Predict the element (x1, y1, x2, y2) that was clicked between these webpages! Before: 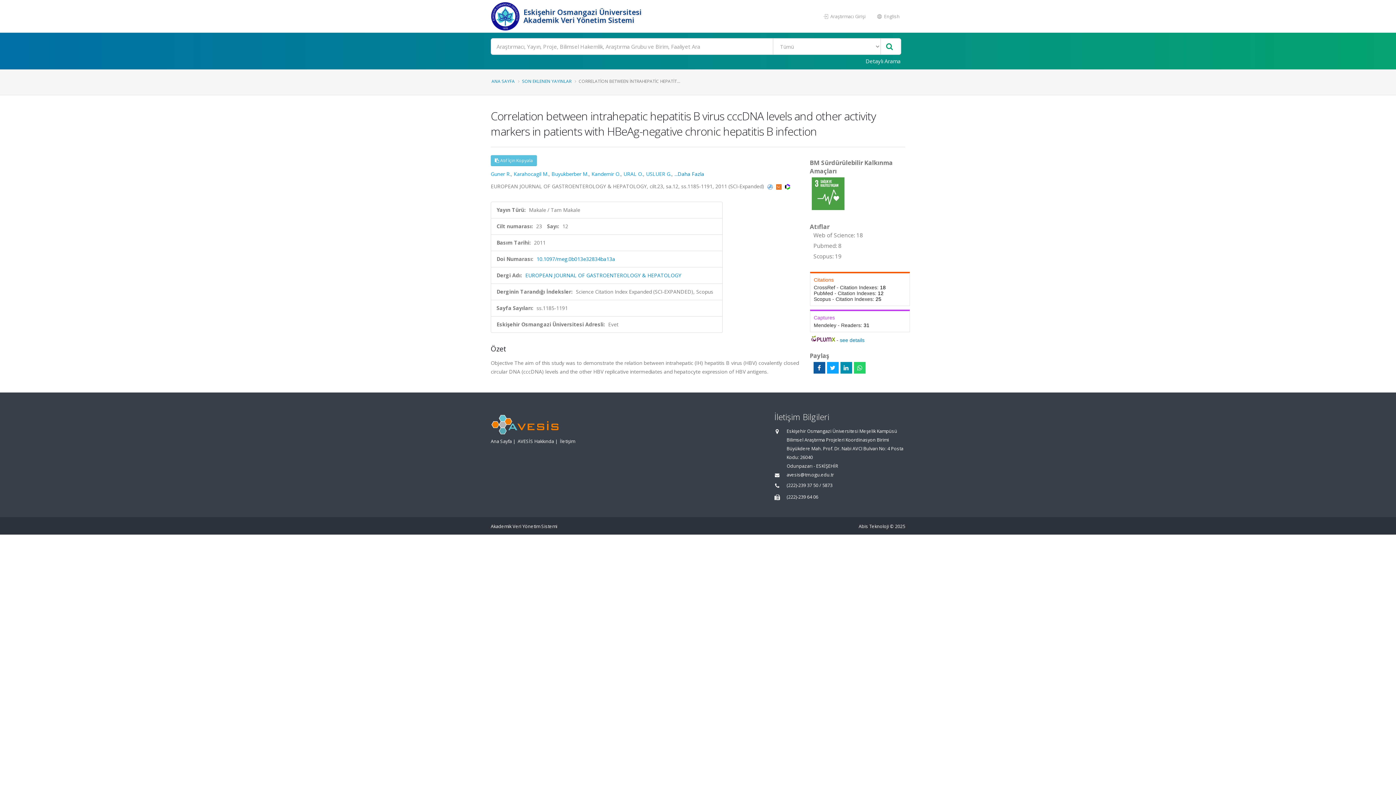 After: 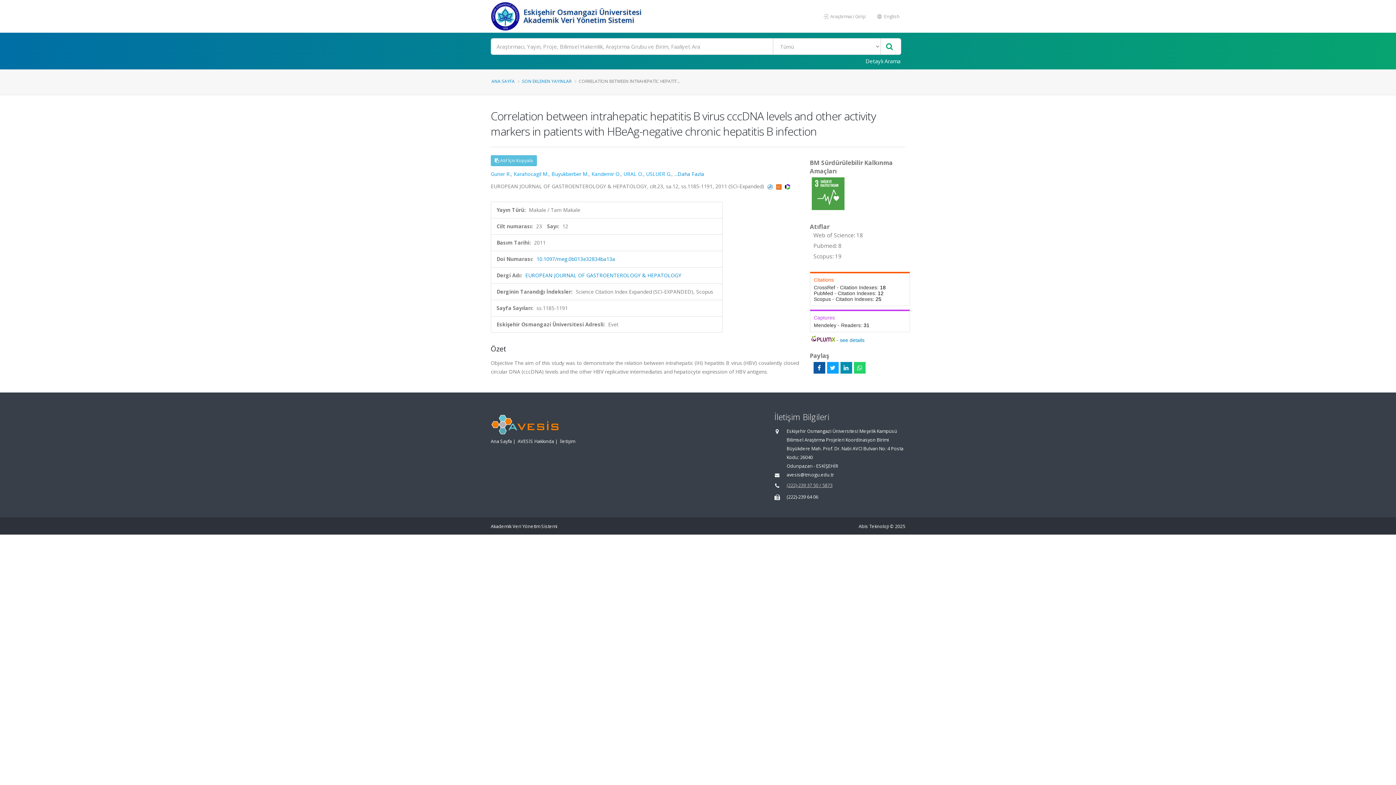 Action: label: (222)-239 37 50 / 5873 bbox: (786, 482, 832, 488)